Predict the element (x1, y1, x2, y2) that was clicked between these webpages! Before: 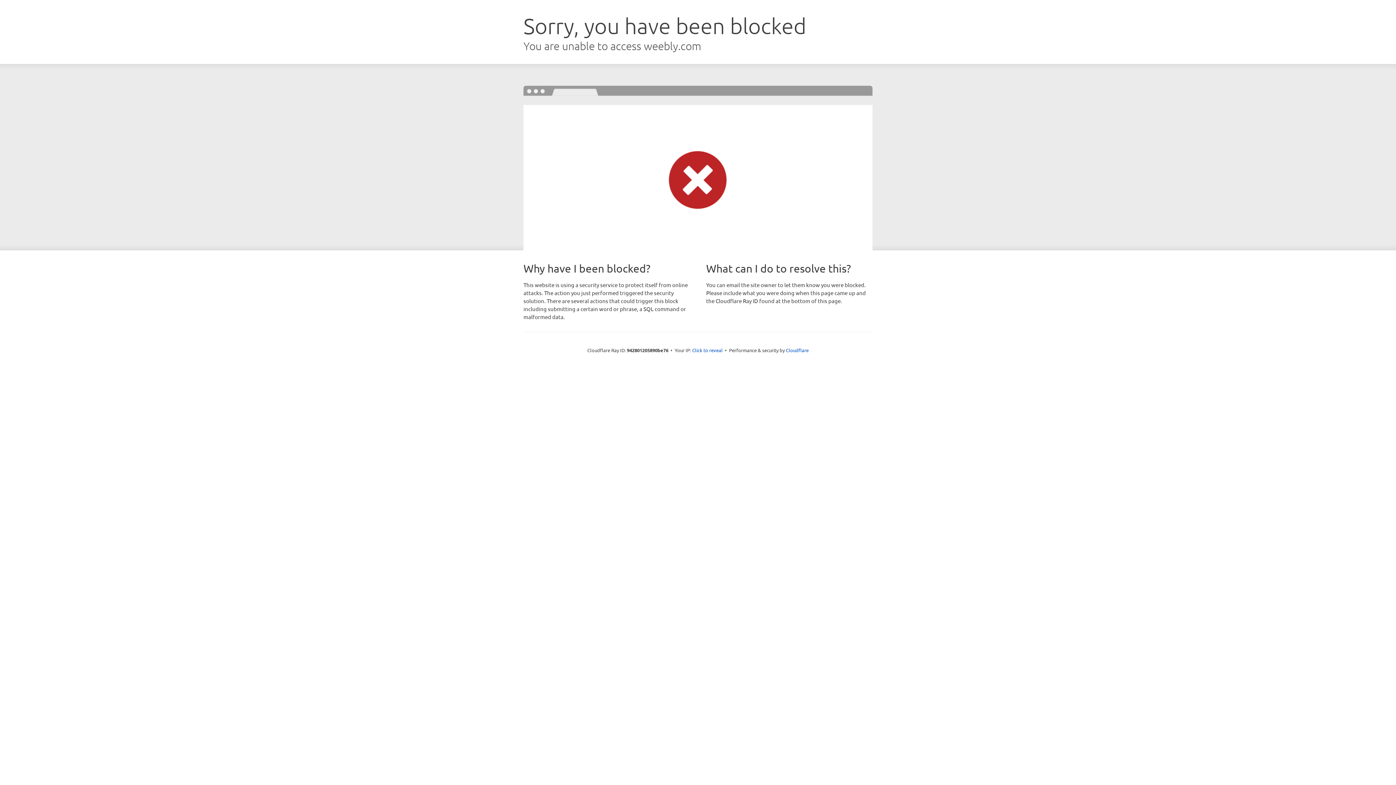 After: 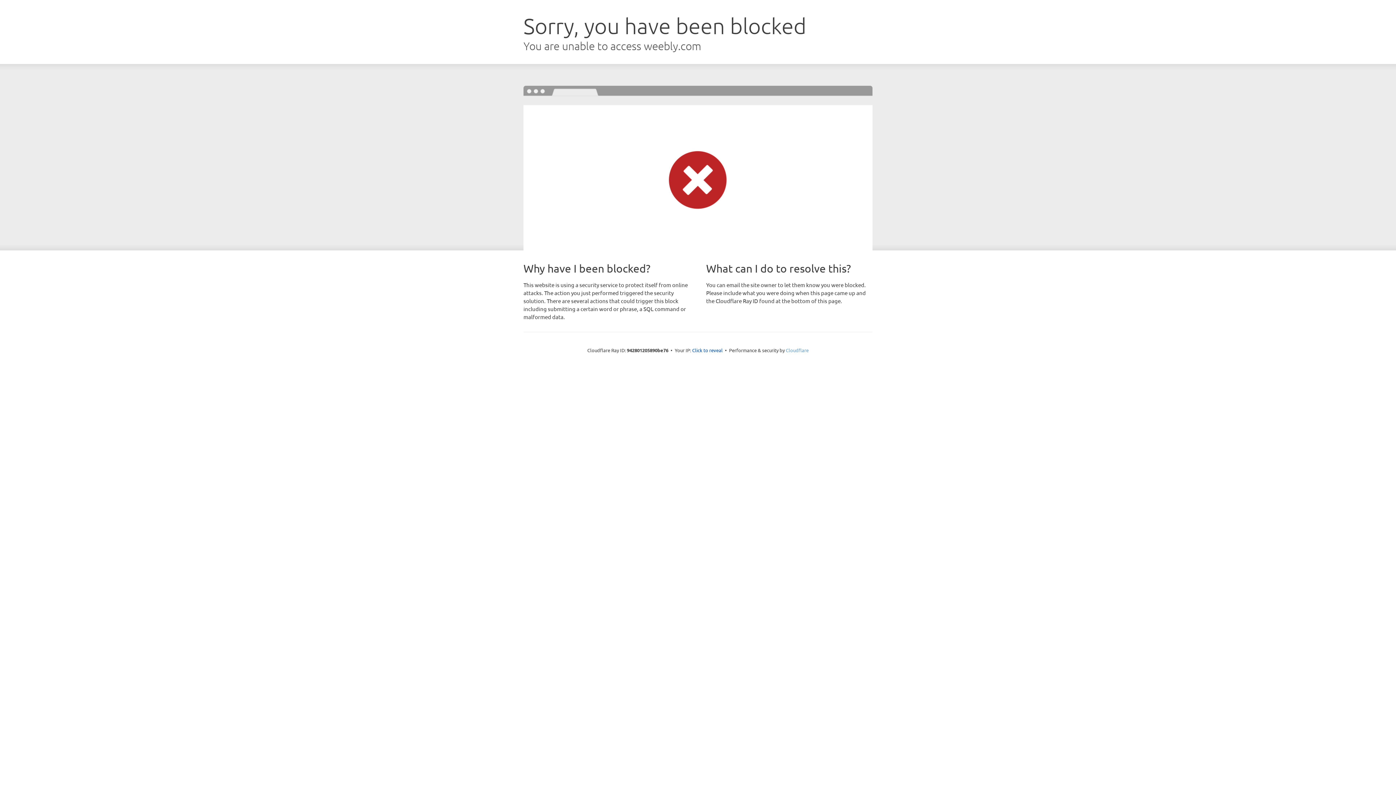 Action: bbox: (786, 347, 808, 353) label: Cloudflare